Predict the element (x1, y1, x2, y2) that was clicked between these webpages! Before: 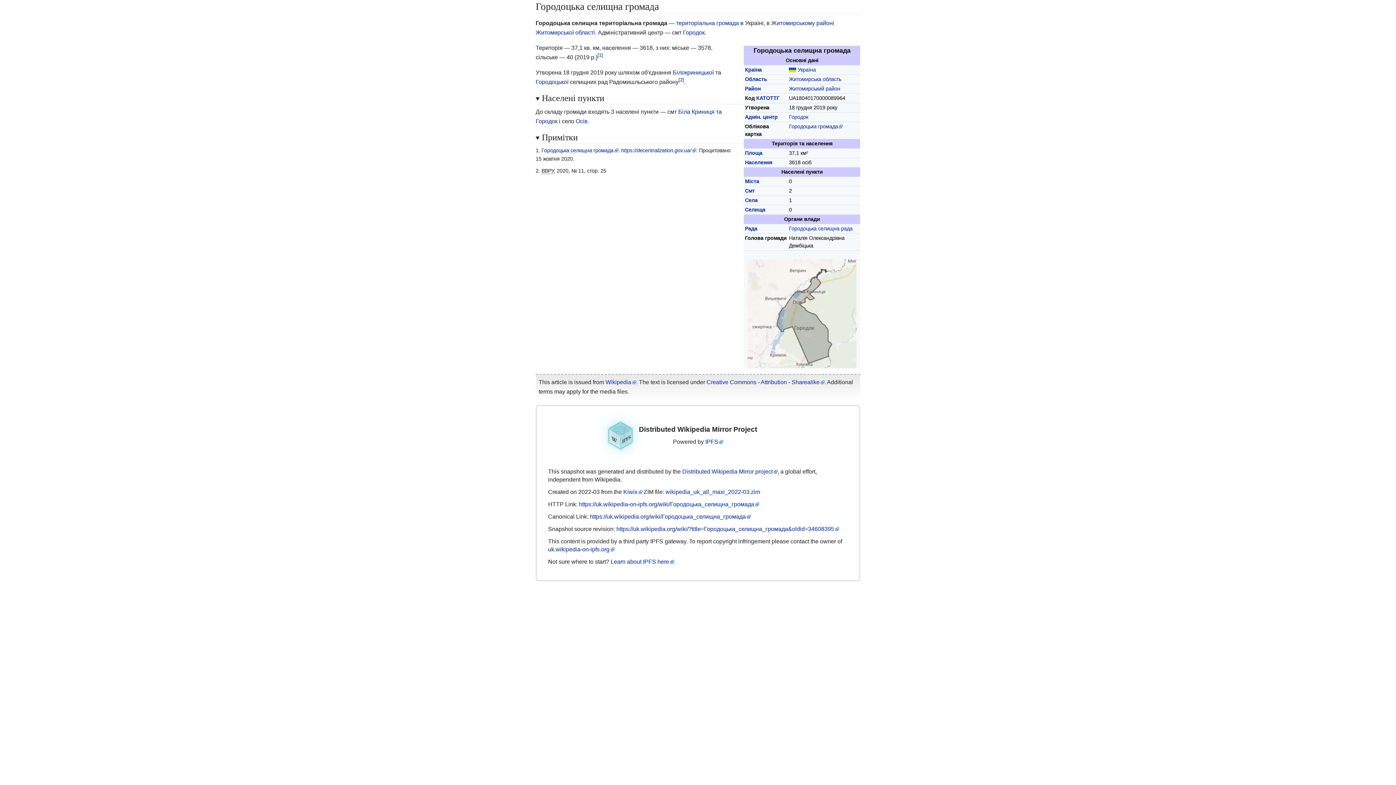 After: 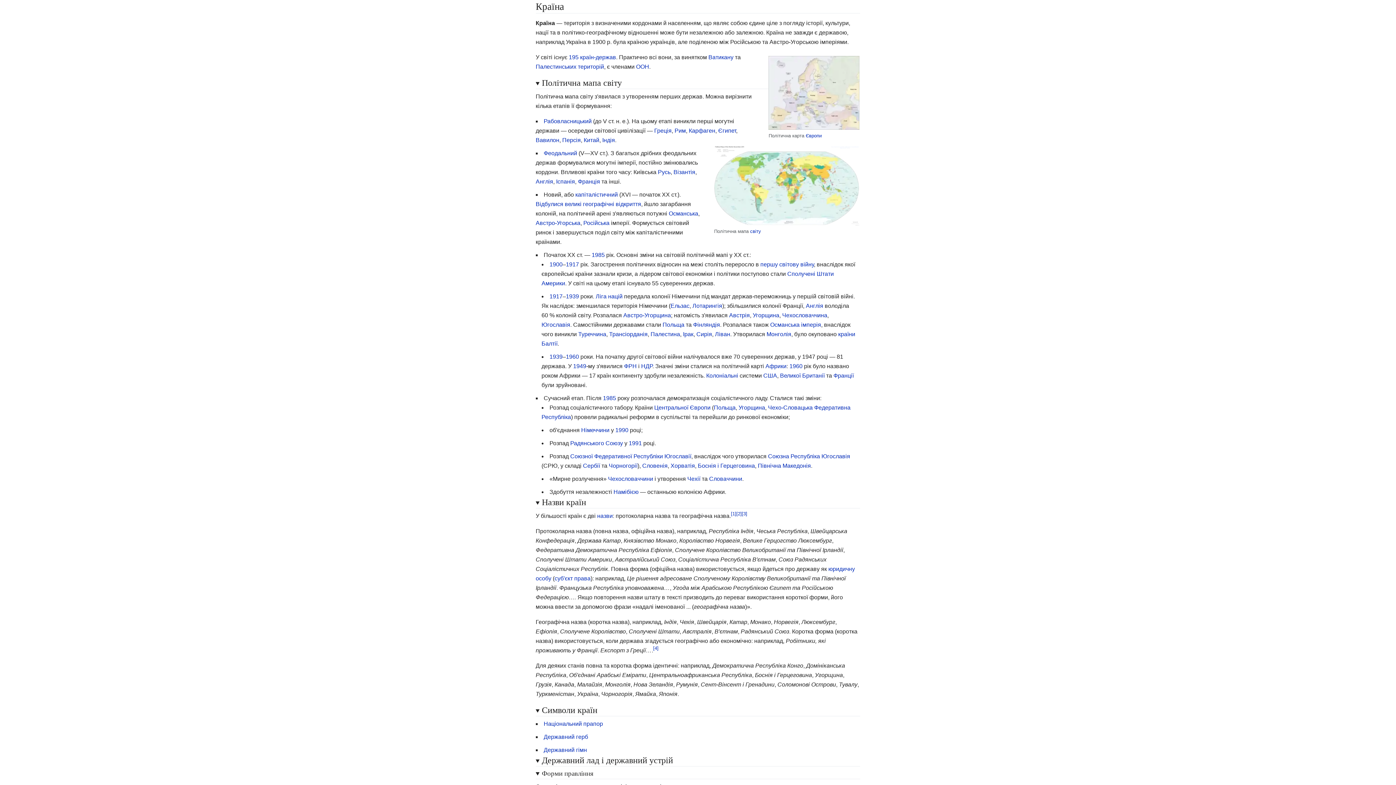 Action: label: Країна bbox: (745, 66, 761, 72)